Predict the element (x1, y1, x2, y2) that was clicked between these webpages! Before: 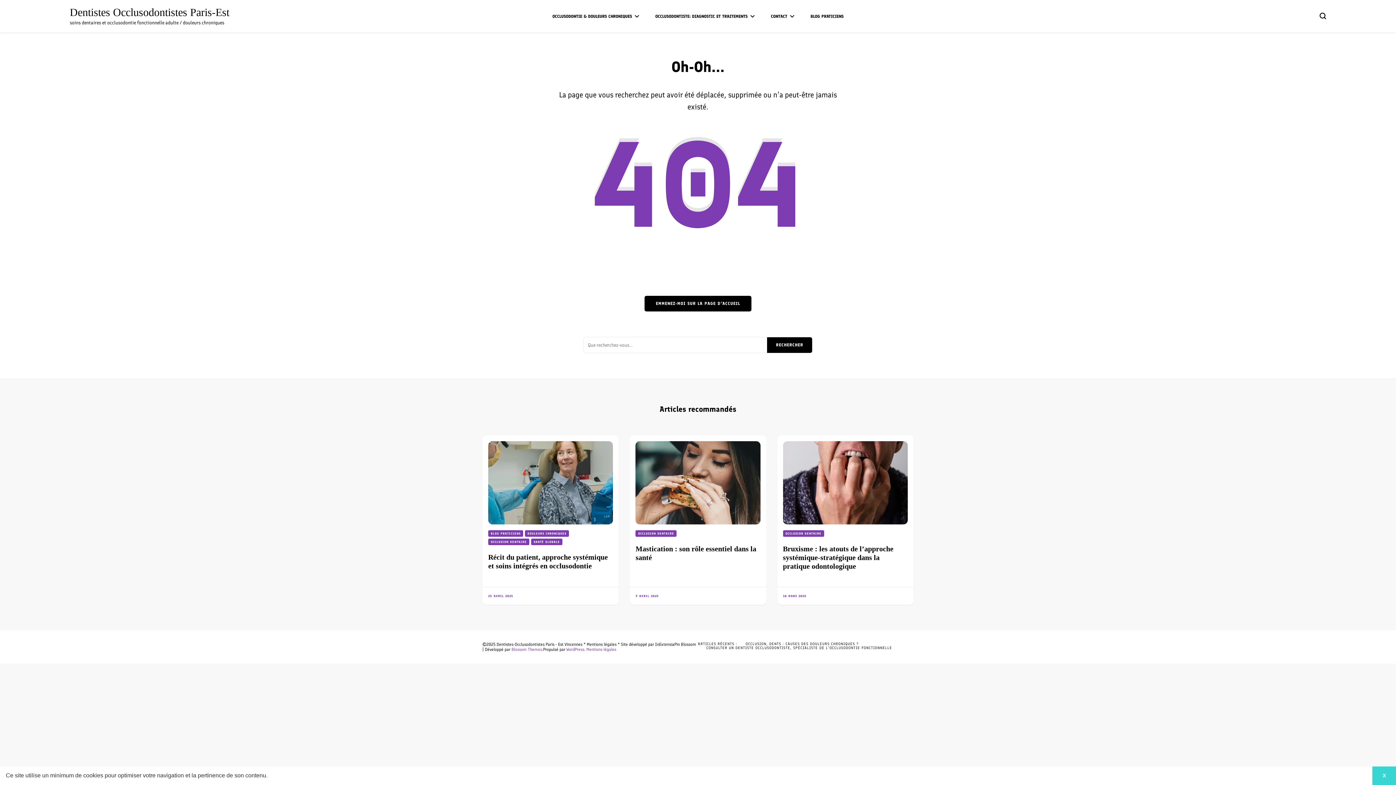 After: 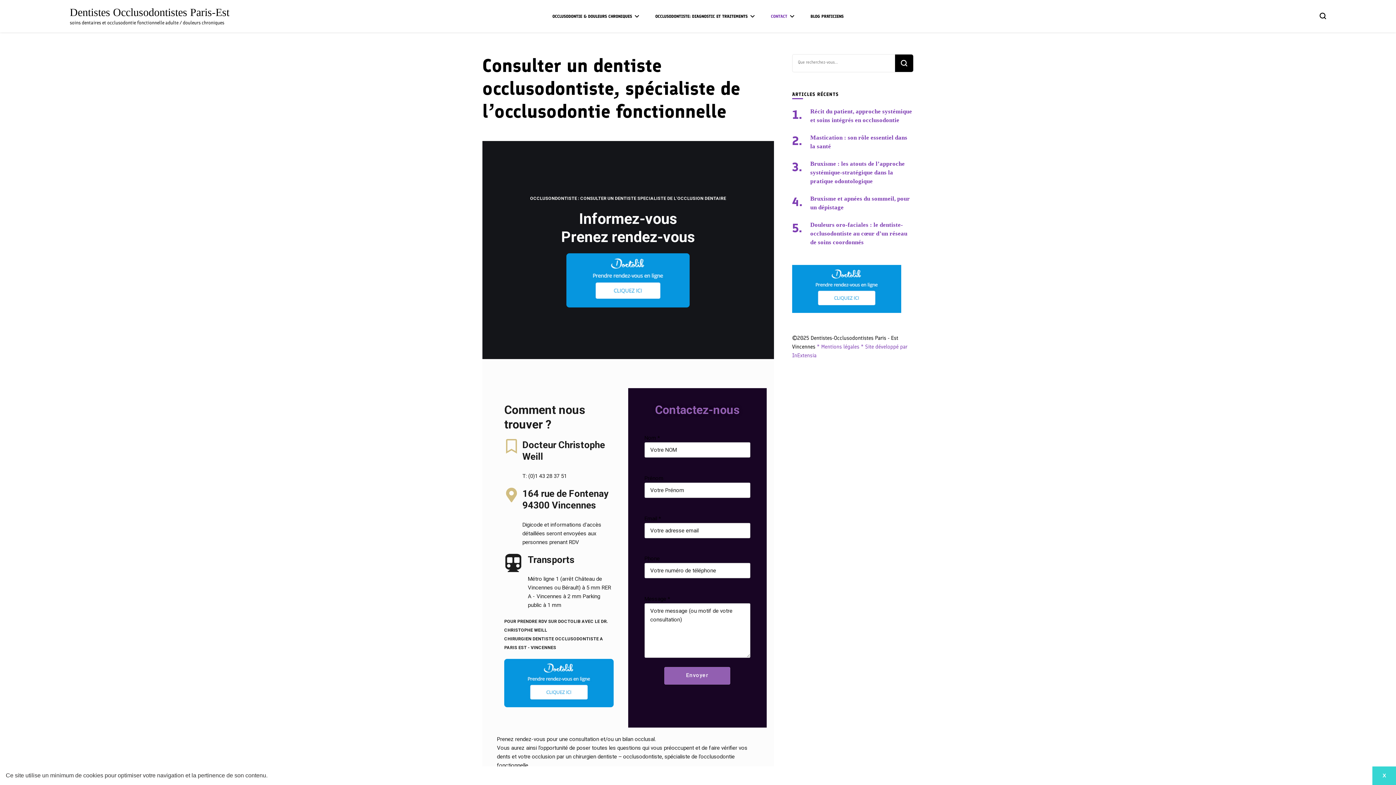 Action: bbox: (706, 645, 892, 650) label: CONSULTER UN DENTISTE OCCLUSODONTISTE, SPÉCIALISTE DE L’OCCLUSODONTIE FONCTIONNELLE